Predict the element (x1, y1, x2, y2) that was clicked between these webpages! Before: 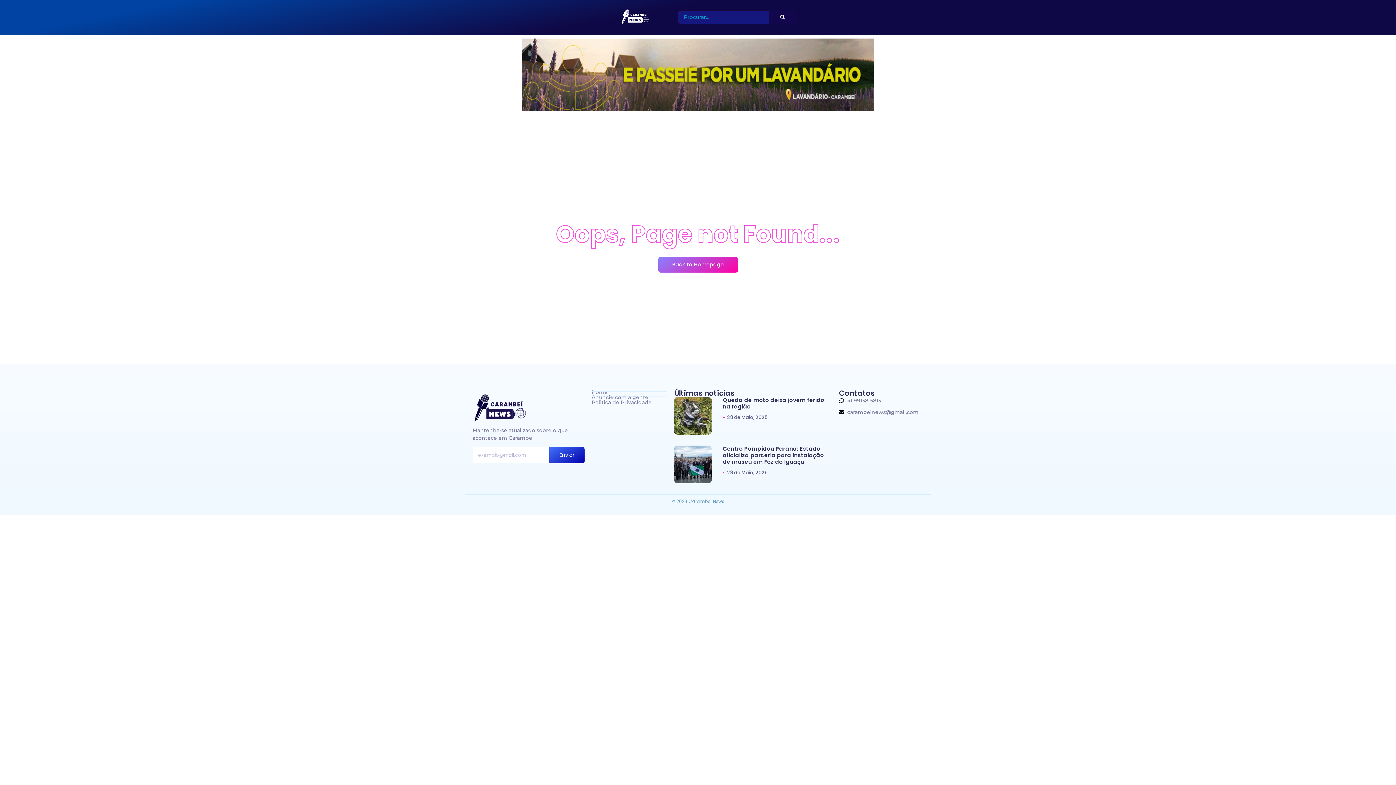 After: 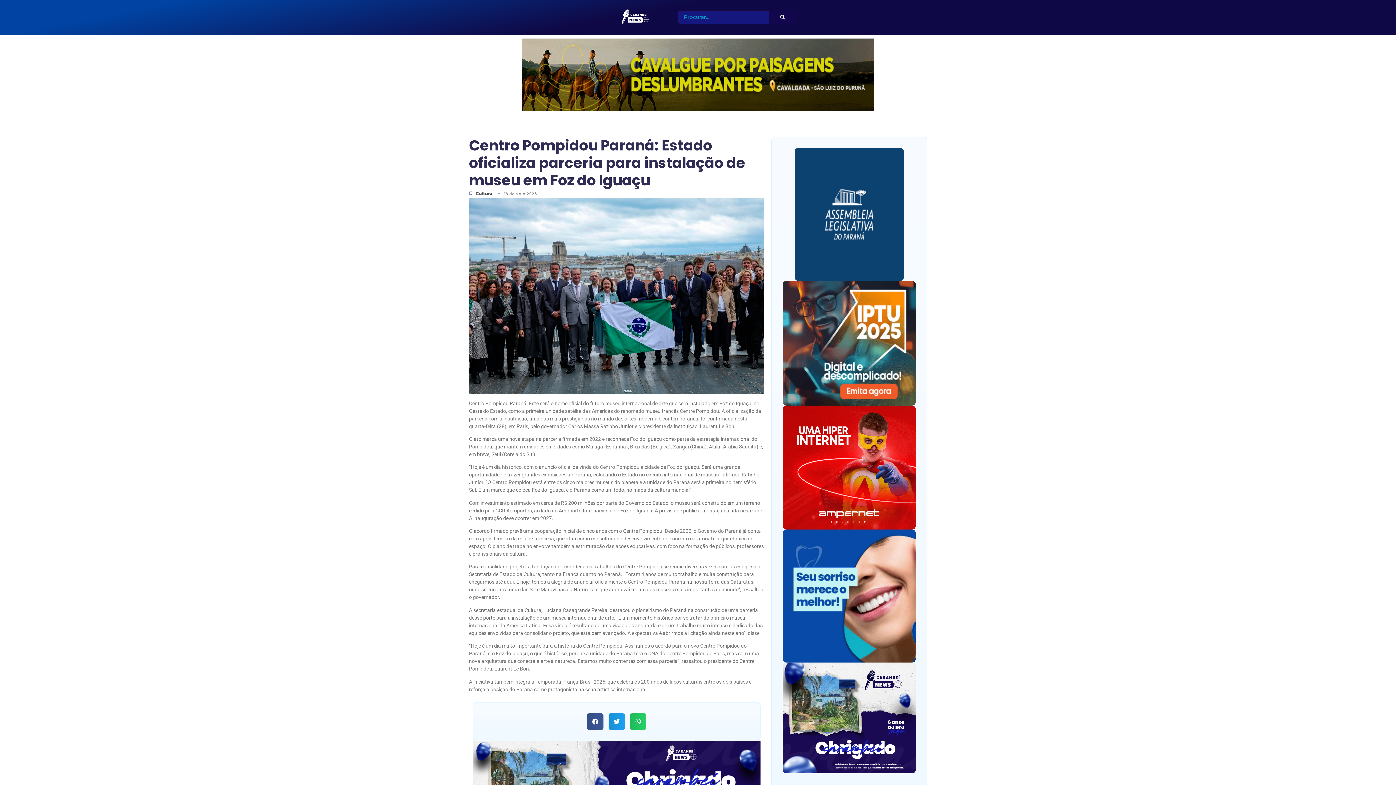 Action: label: Centro Pompidou Paraná: Estado oficializa parceria para instalação de museu em Foz do Iguaçu bbox: (723, 445, 828, 465)